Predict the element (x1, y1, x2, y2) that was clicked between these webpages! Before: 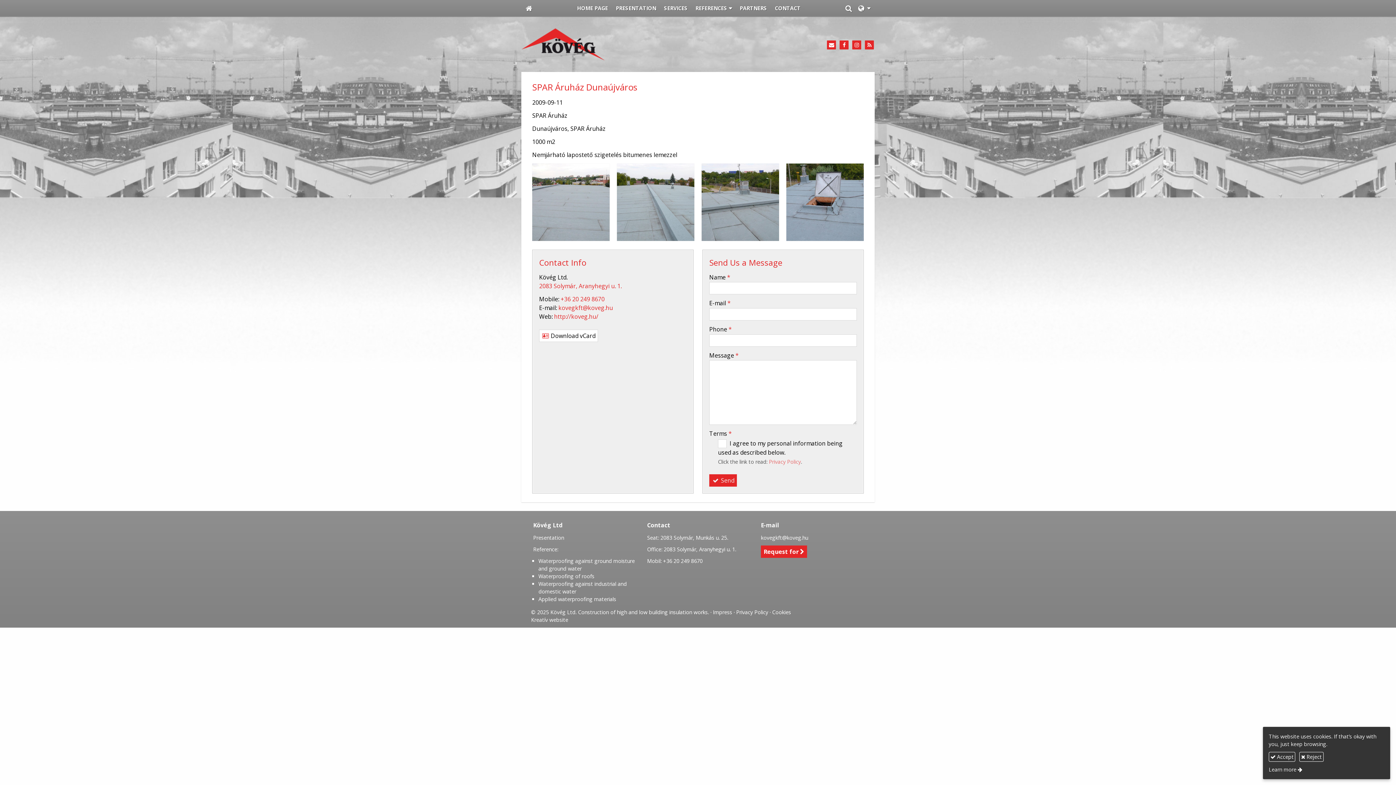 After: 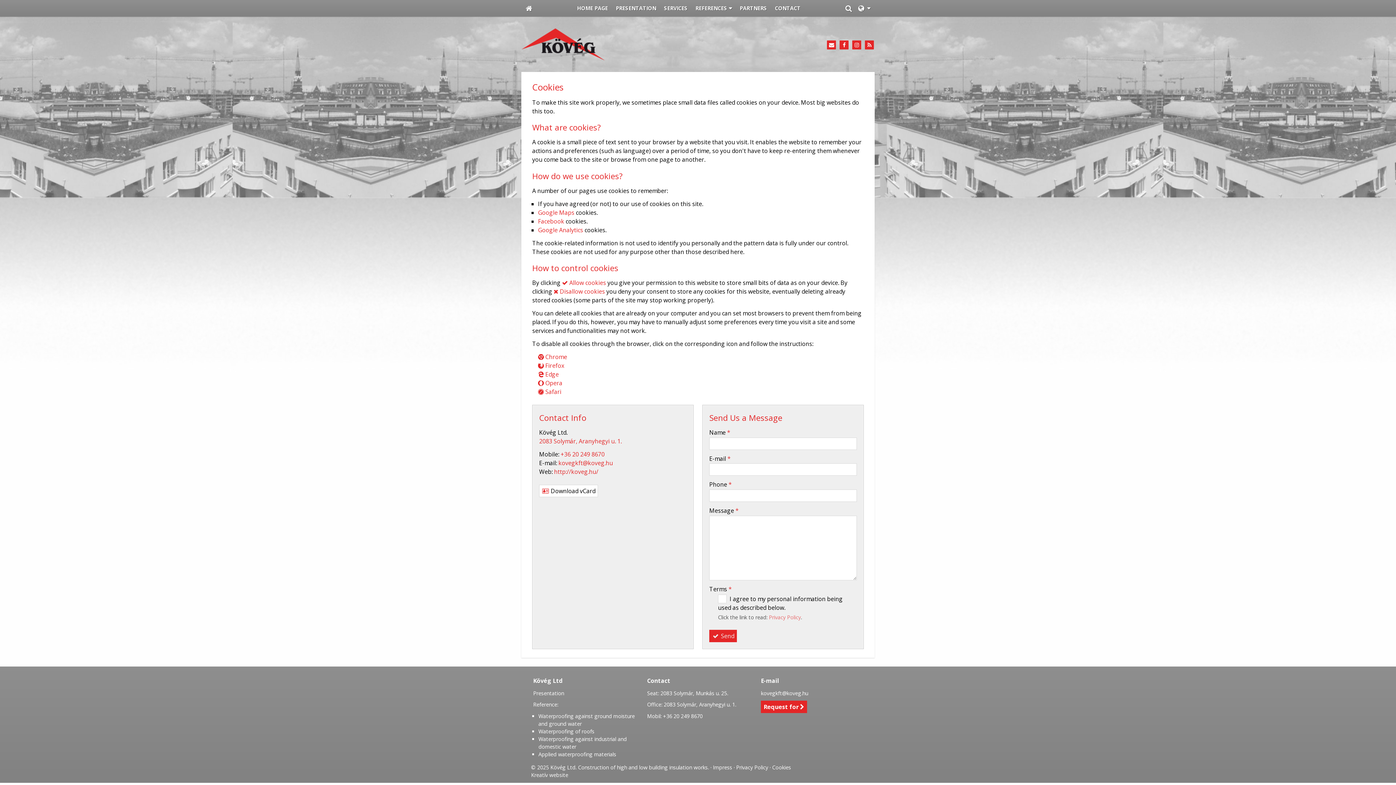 Action: label: Learn more bbox: (1269, 766, 1302, 773)